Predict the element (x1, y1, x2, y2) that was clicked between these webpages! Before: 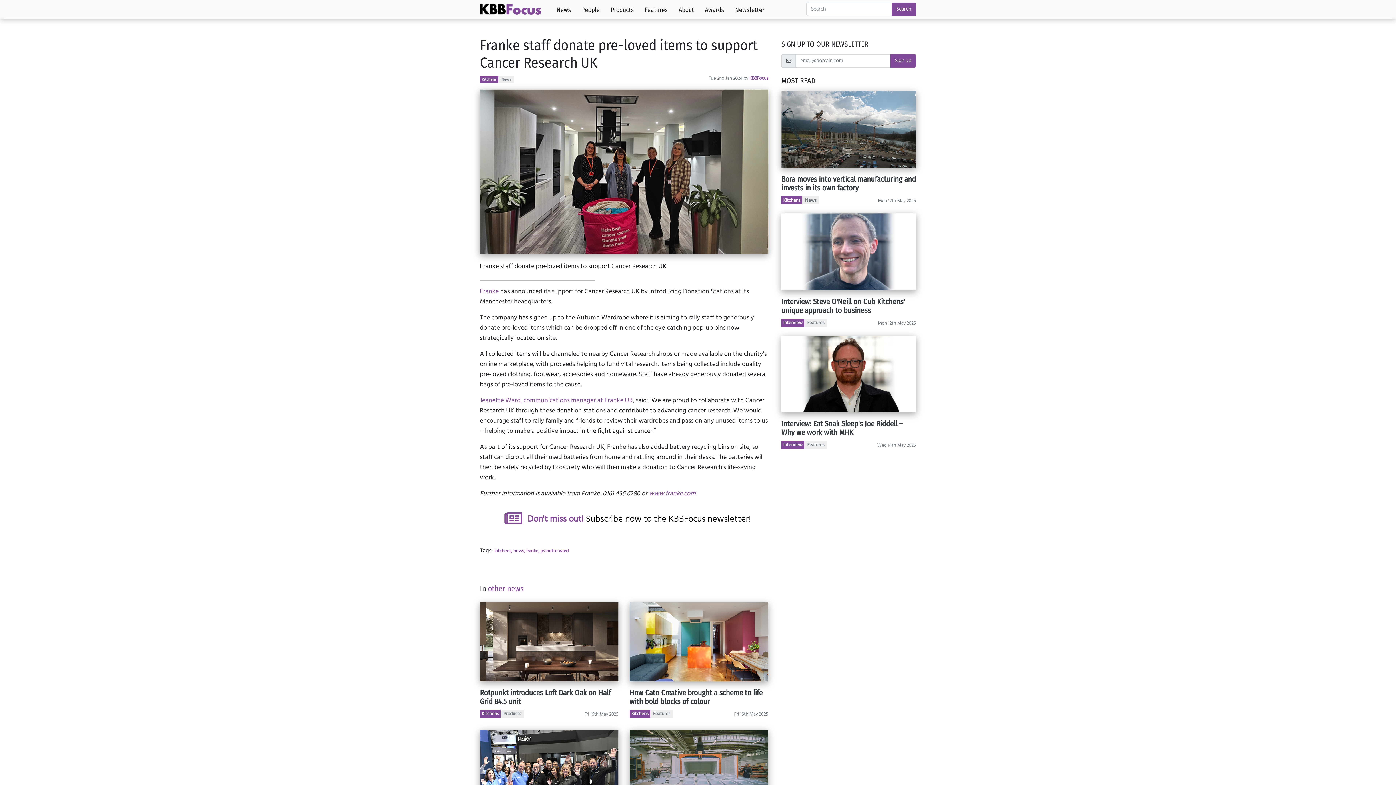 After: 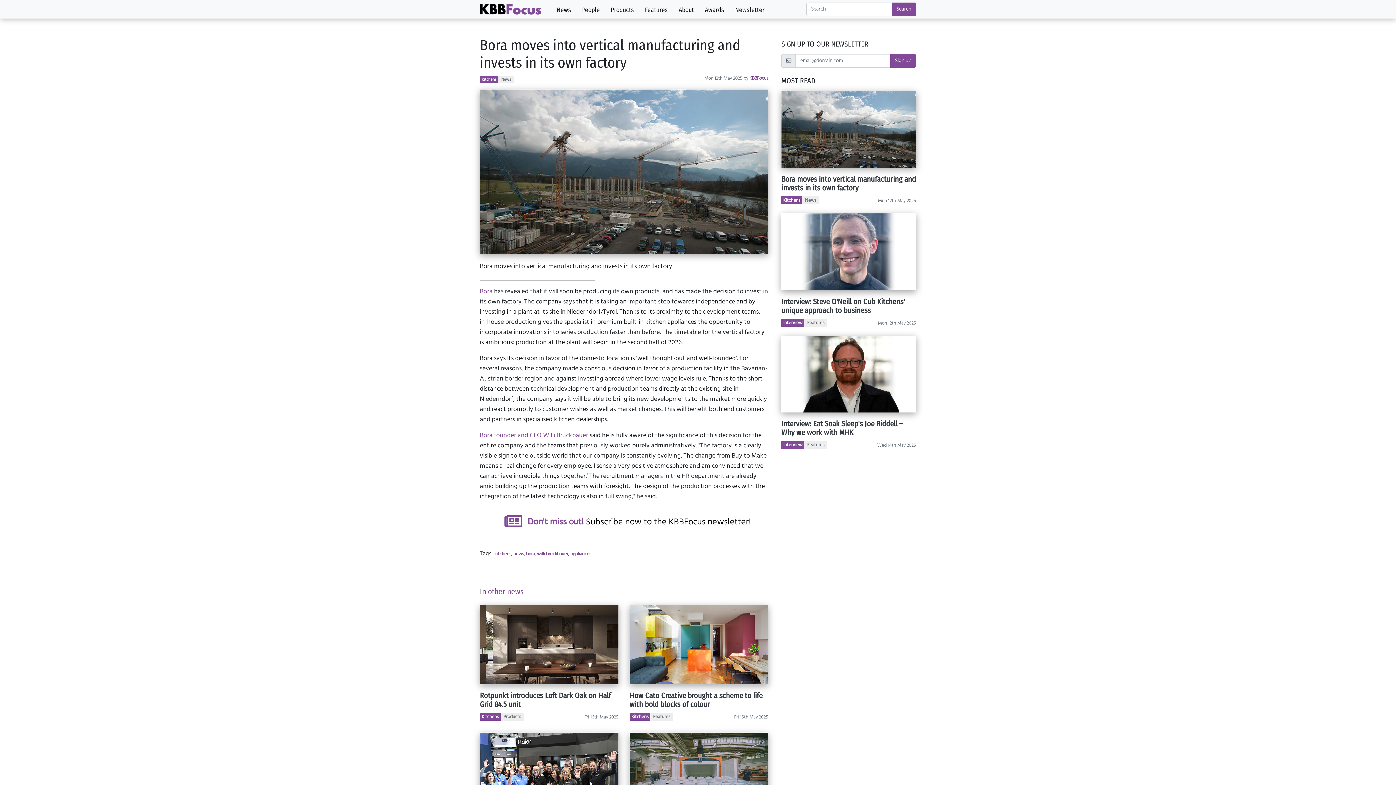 Action: bbox: (781, 169, 916, 195) label: Bora moves into vertical manufacturing and invests in its own factory